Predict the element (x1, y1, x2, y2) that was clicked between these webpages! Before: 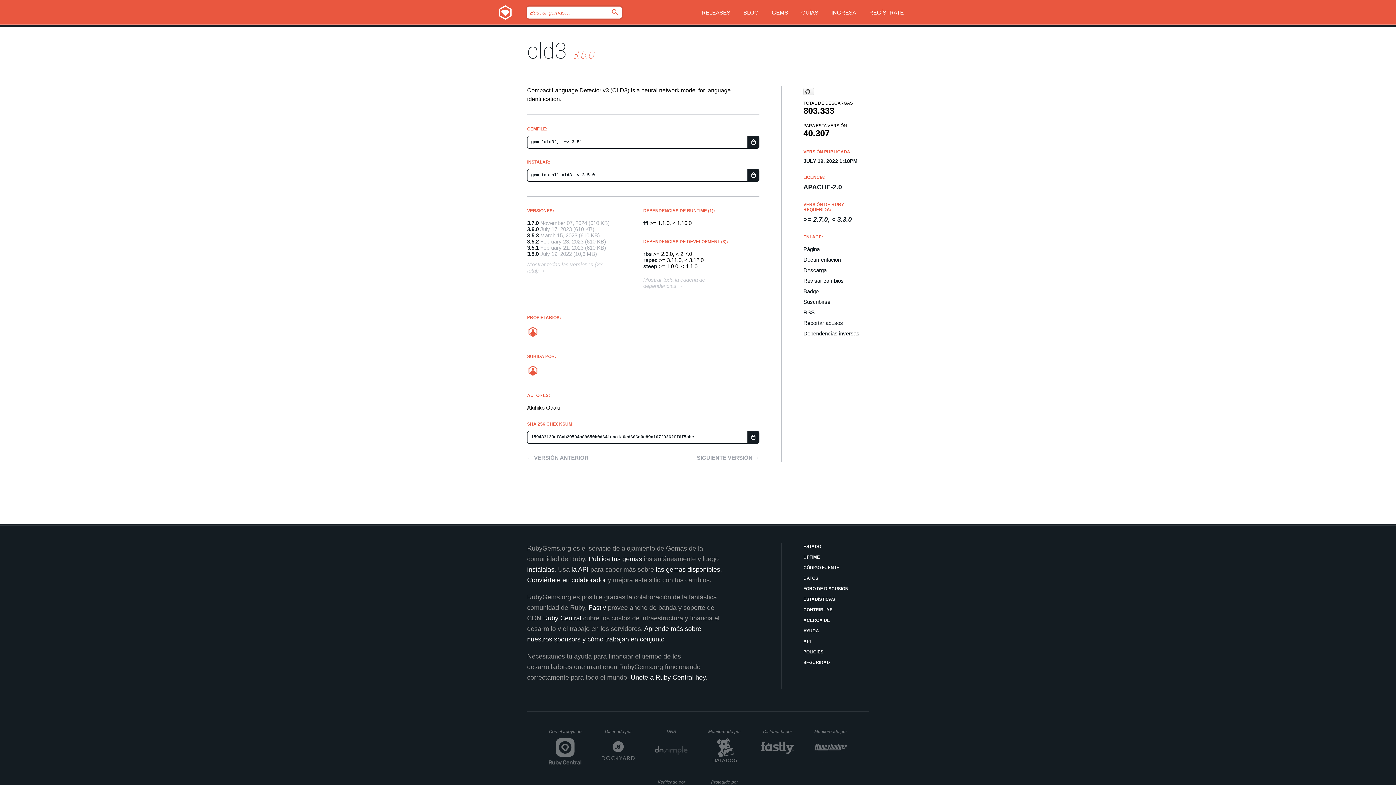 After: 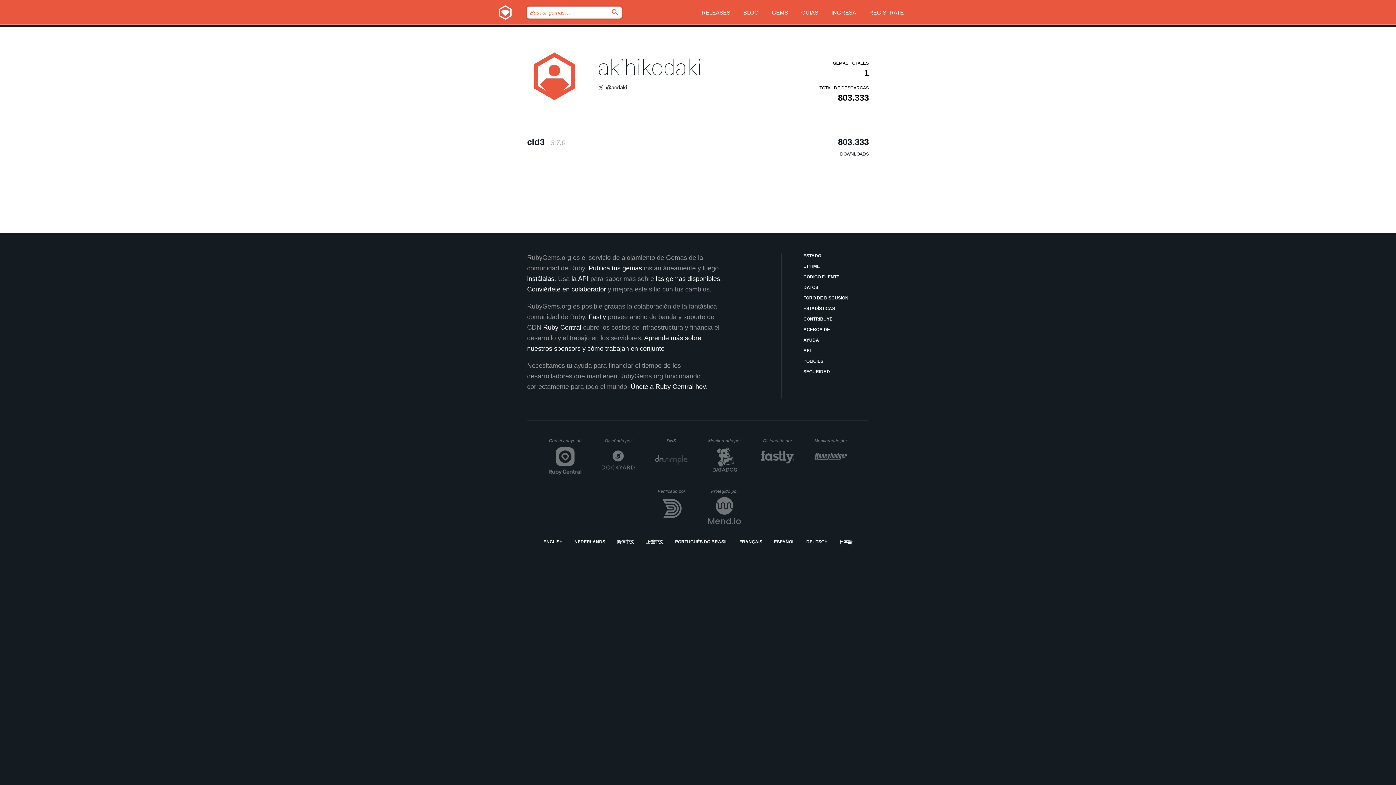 Action: bbox: (527, 337, 543, 343)